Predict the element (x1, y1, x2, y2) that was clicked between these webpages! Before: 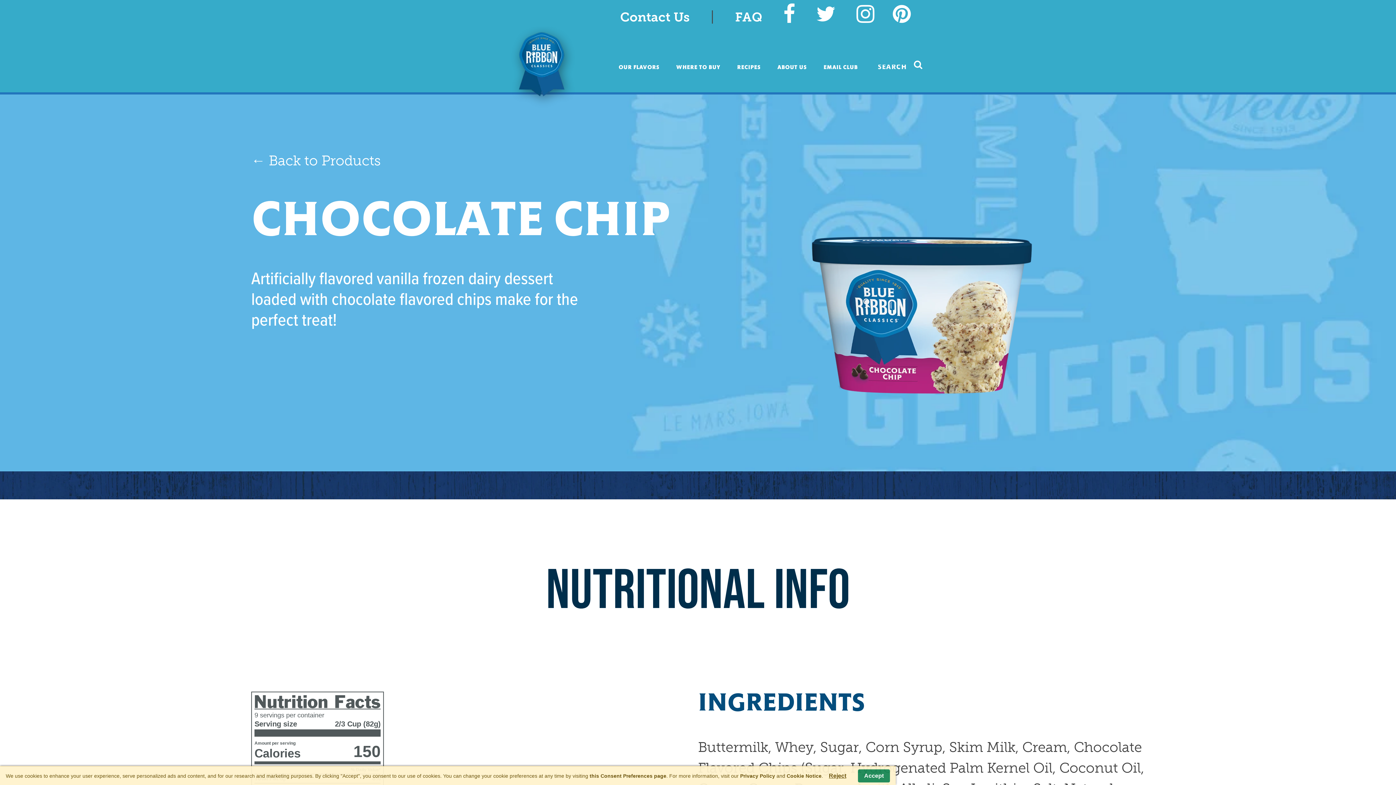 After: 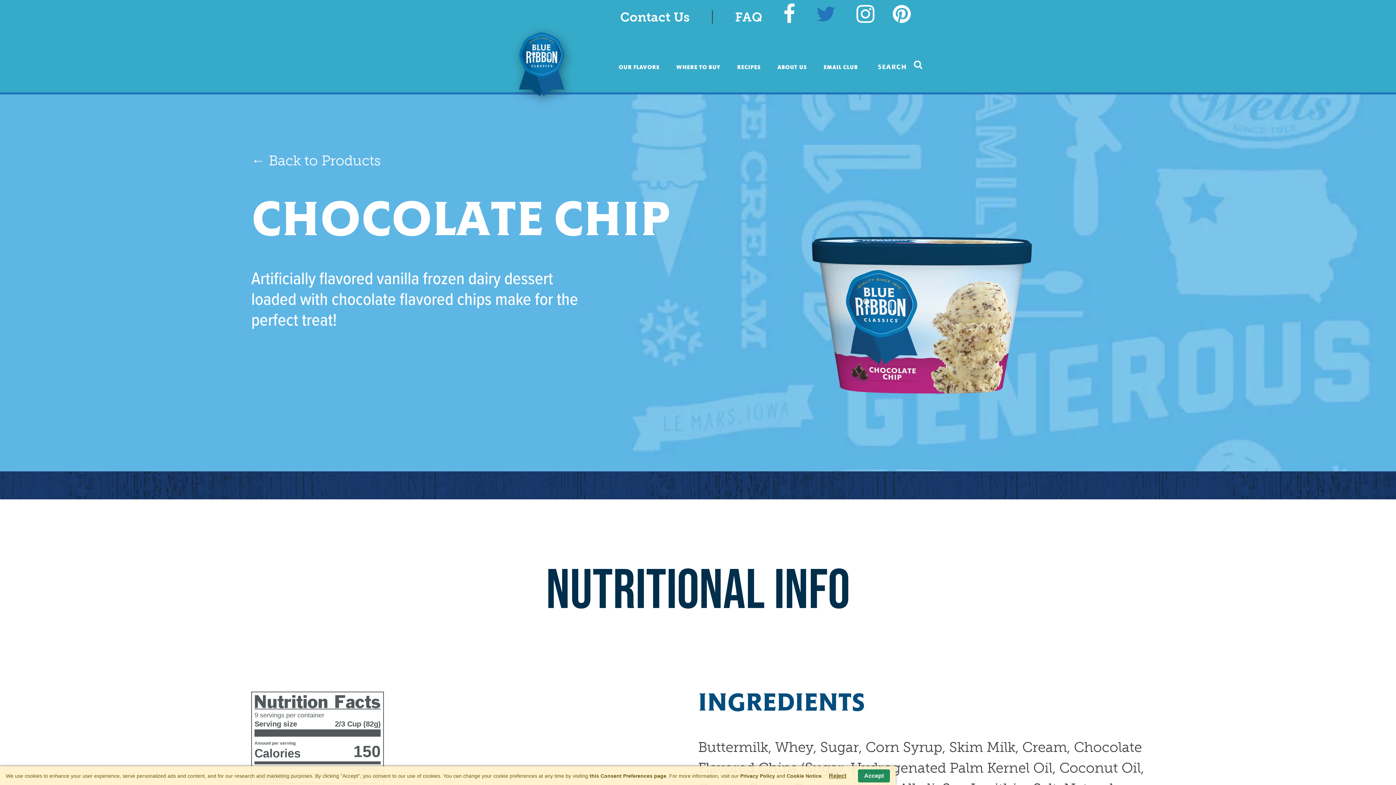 Action: bbox: (816, 3, 835, 24)